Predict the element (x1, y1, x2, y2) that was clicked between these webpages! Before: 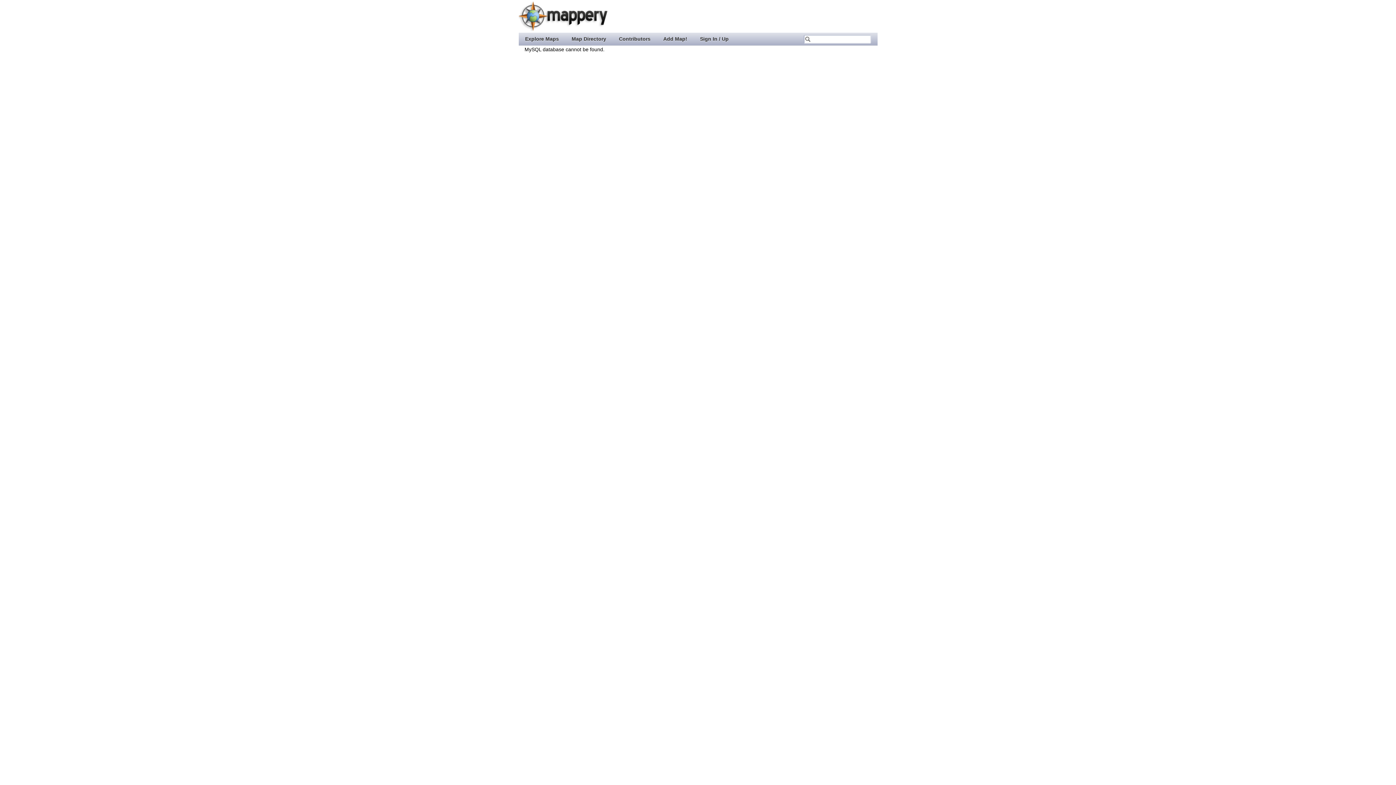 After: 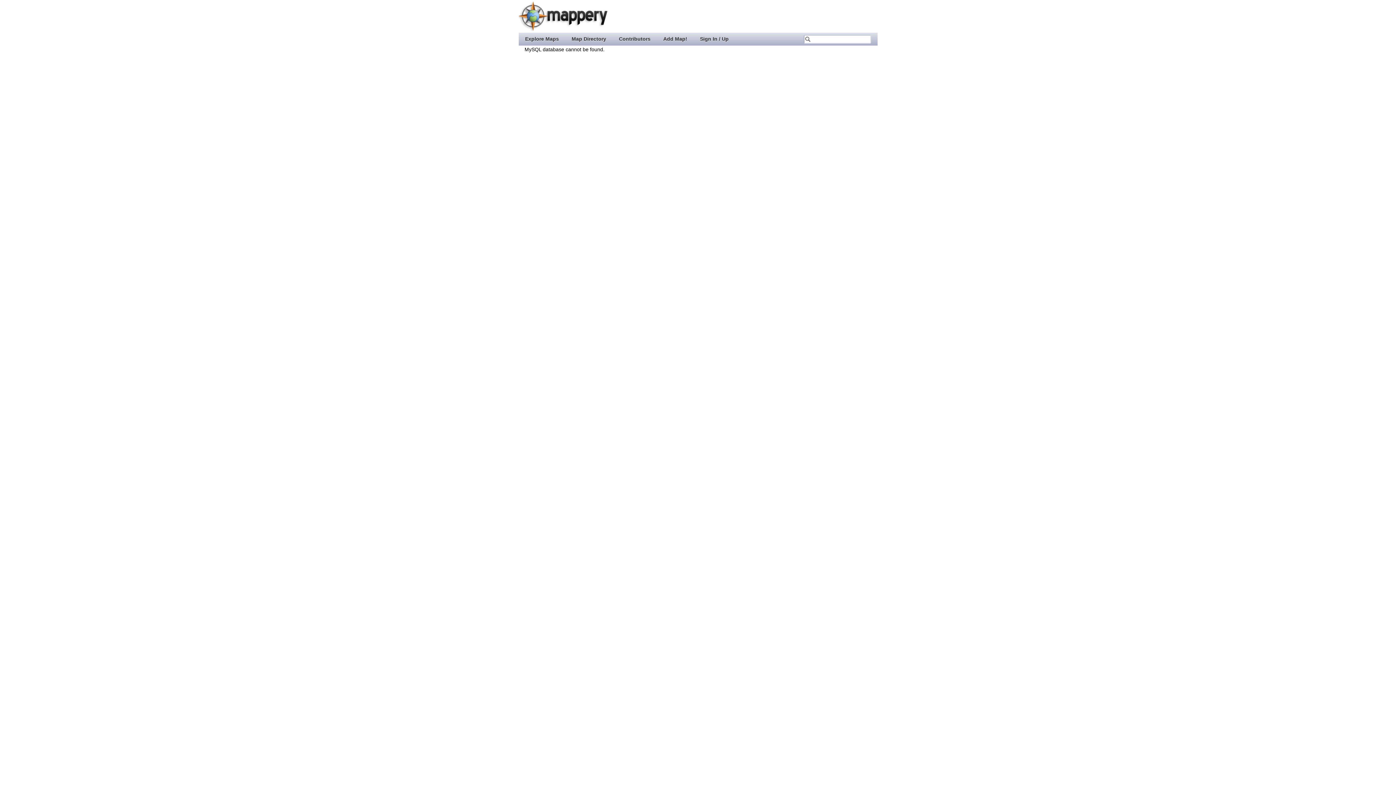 Action: bbox: (518, 26, 607, 32)